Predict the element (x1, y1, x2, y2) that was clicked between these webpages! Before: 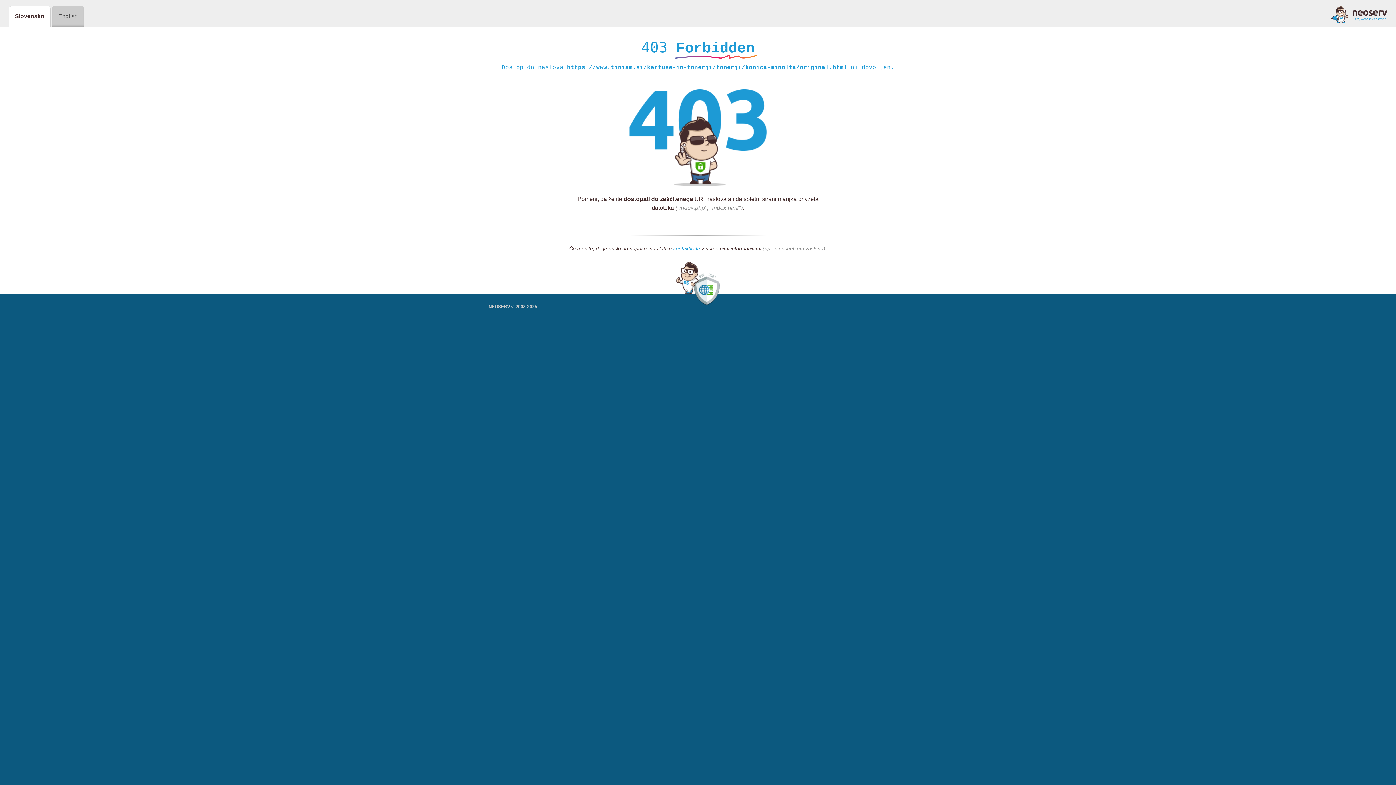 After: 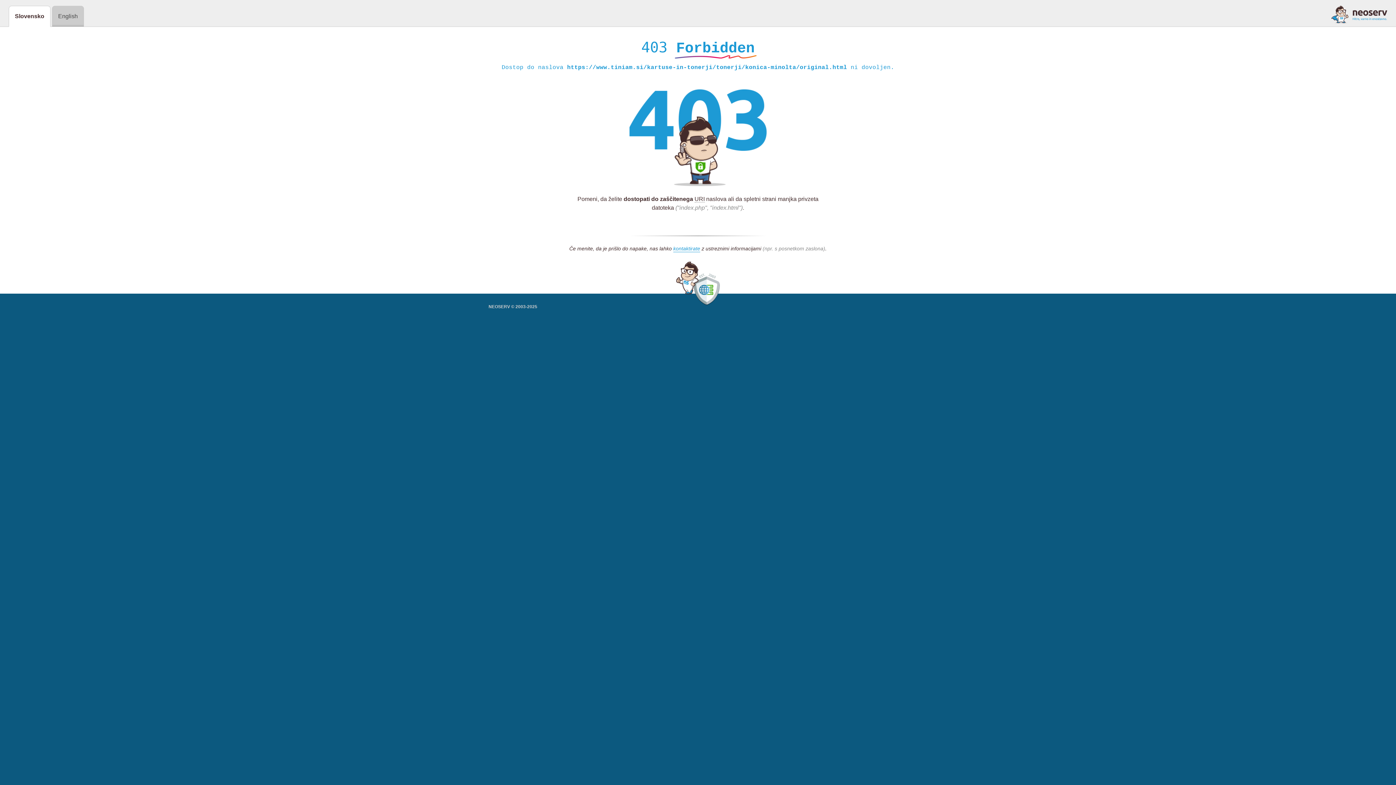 Action: bbox: (1331, 5, 1387, 23)